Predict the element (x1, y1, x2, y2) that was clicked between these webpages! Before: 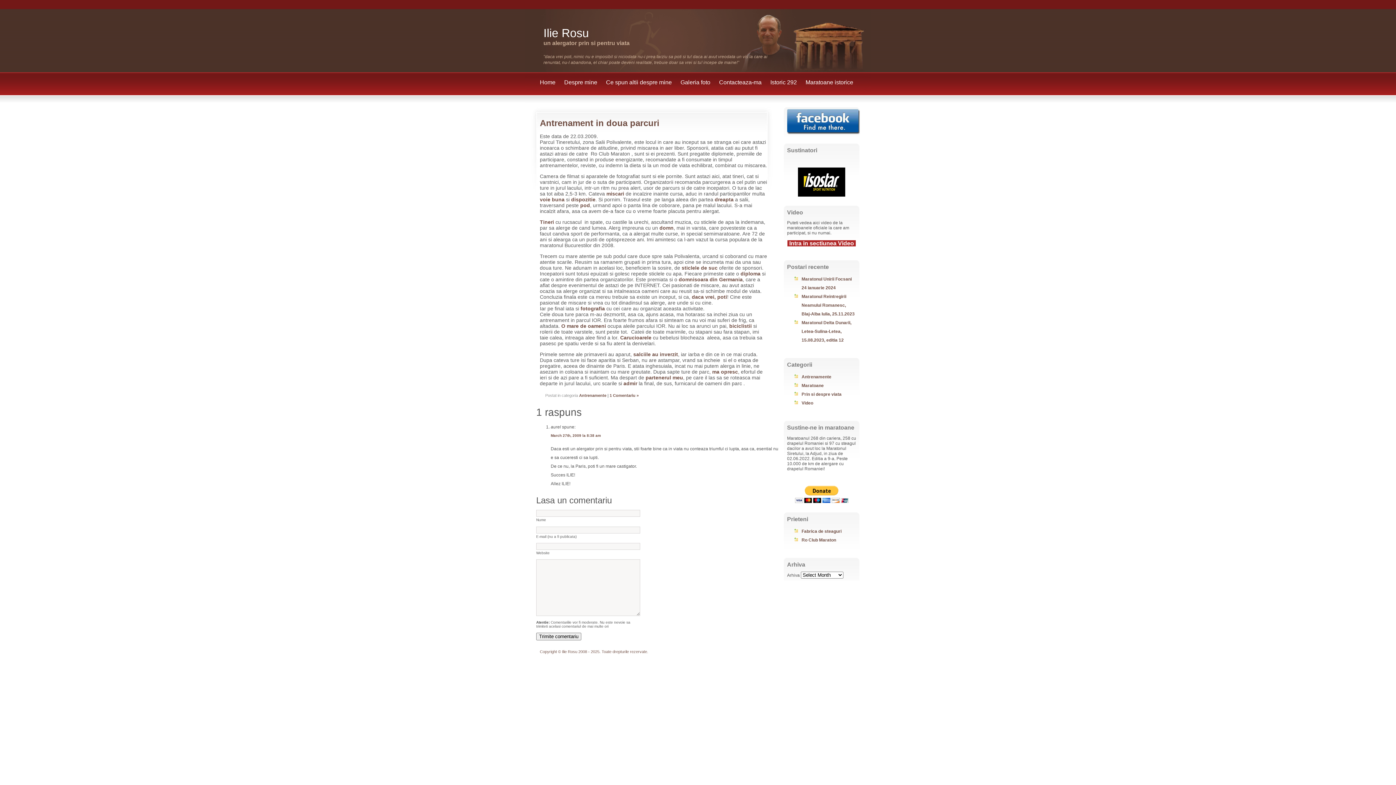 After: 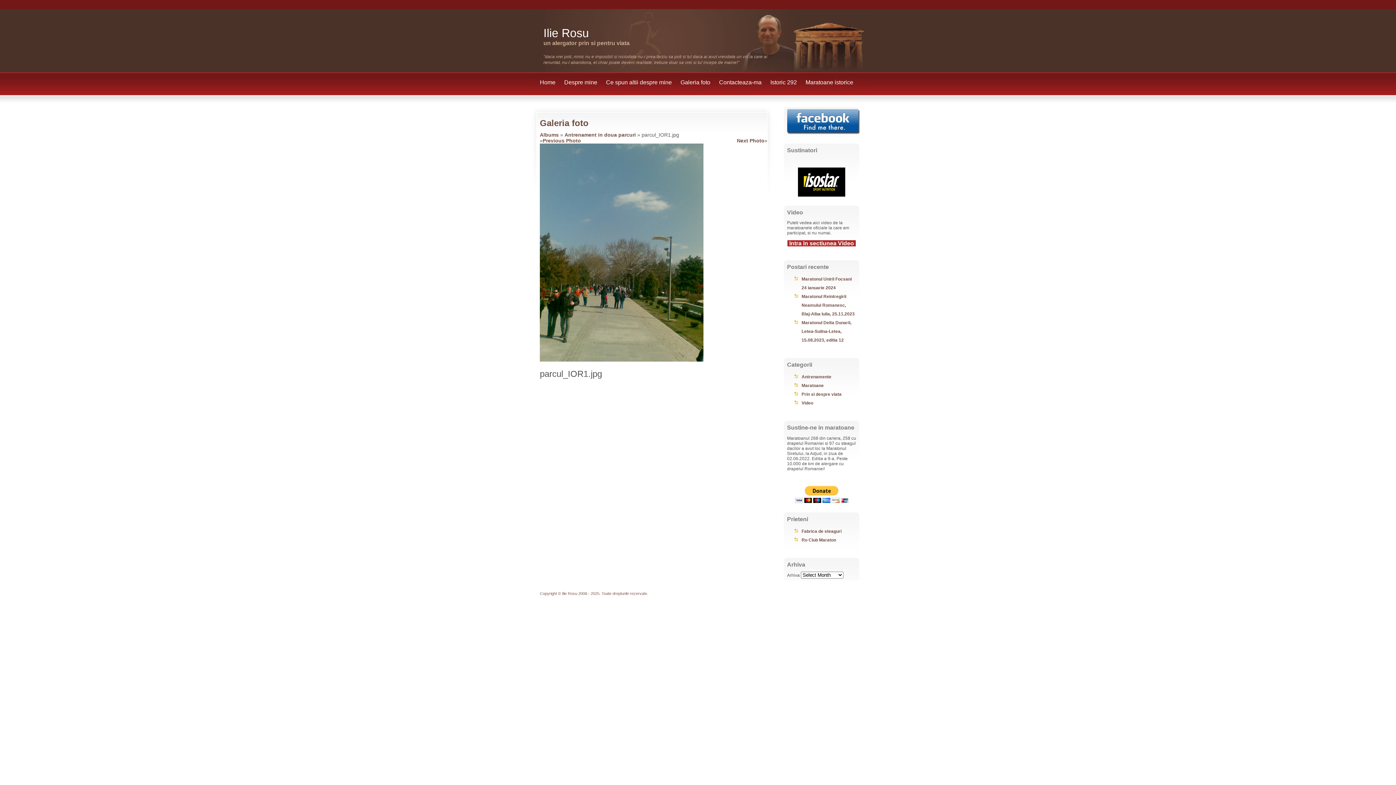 Action: bbox: (561, 323, 607, 329) label: O mare de oameni 